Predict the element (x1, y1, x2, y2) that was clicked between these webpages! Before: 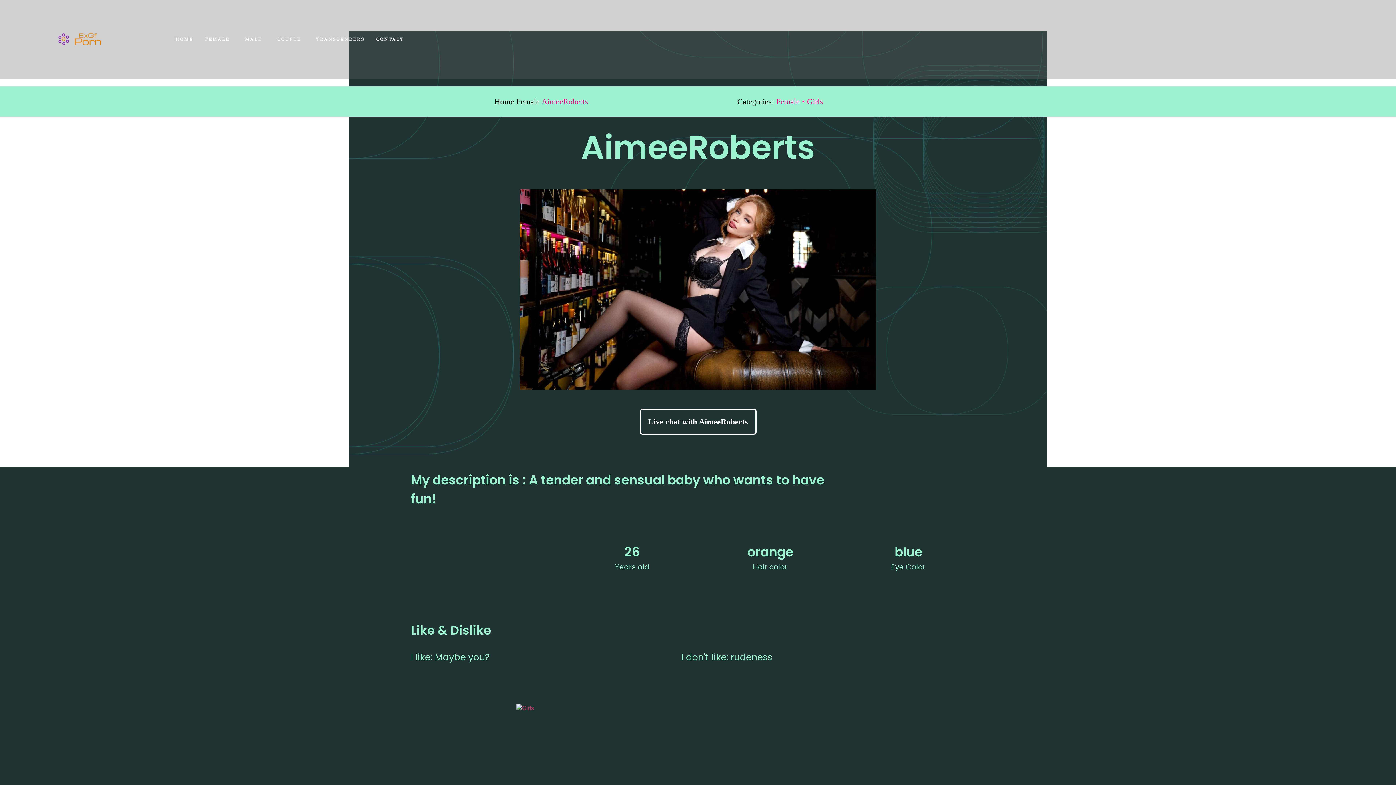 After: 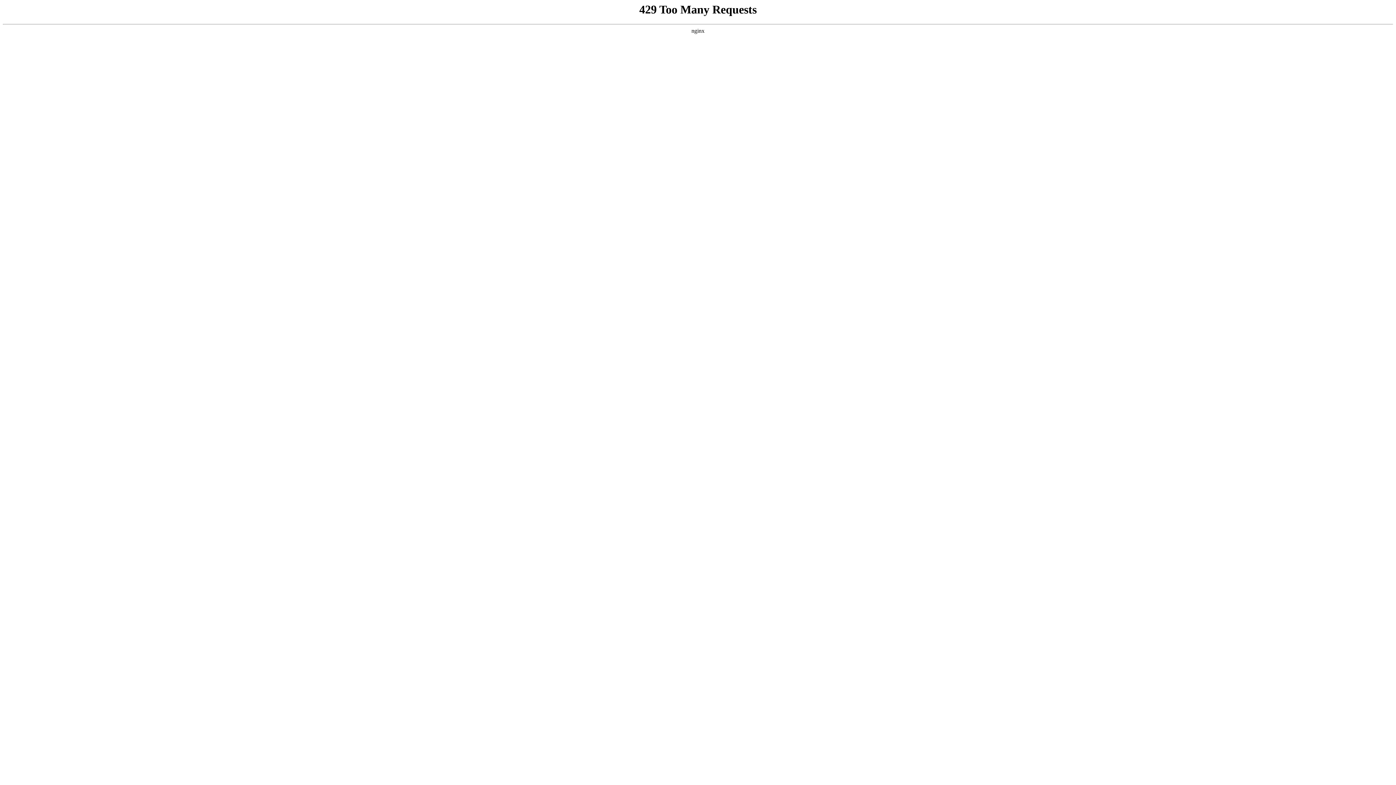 Action: bbox: (316, 32, 364, 46) label: TRANSGENDERS